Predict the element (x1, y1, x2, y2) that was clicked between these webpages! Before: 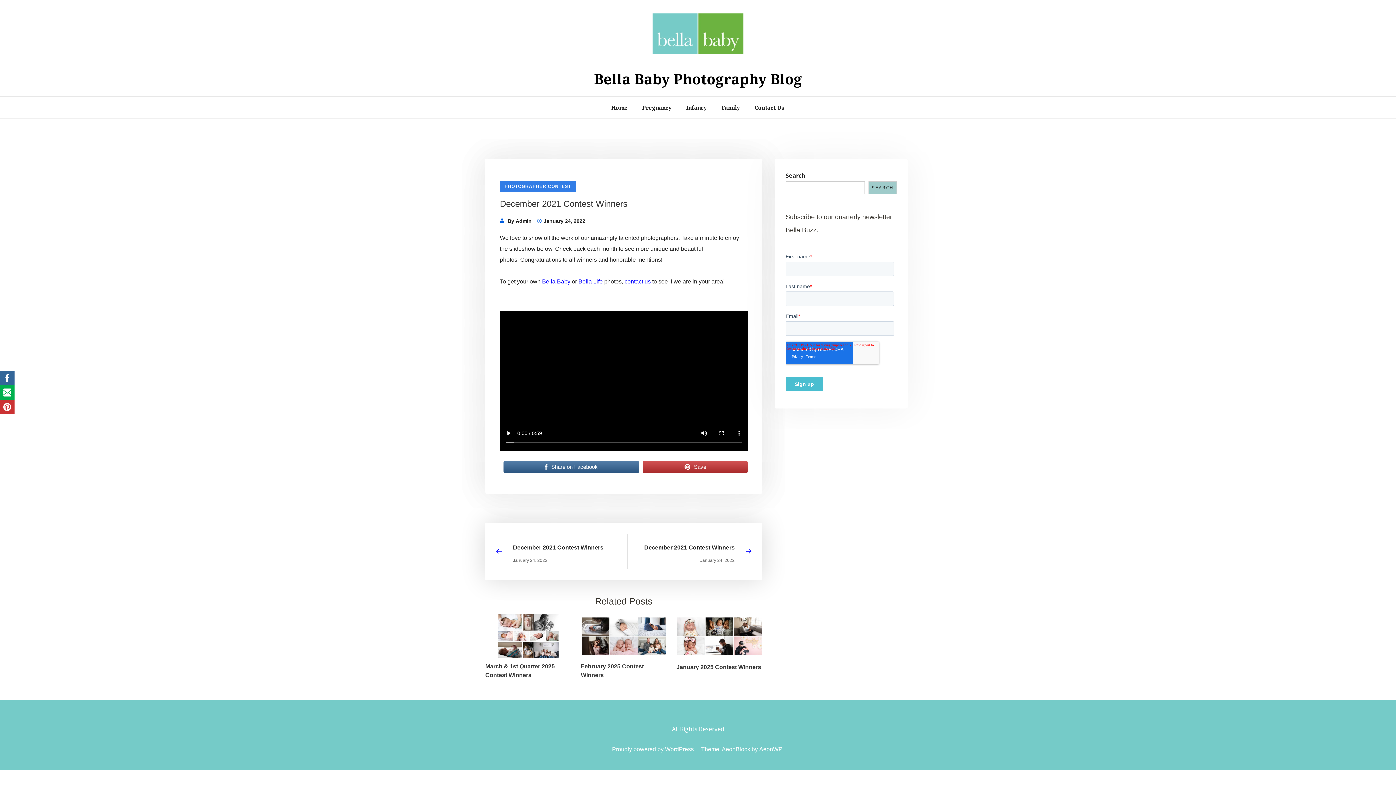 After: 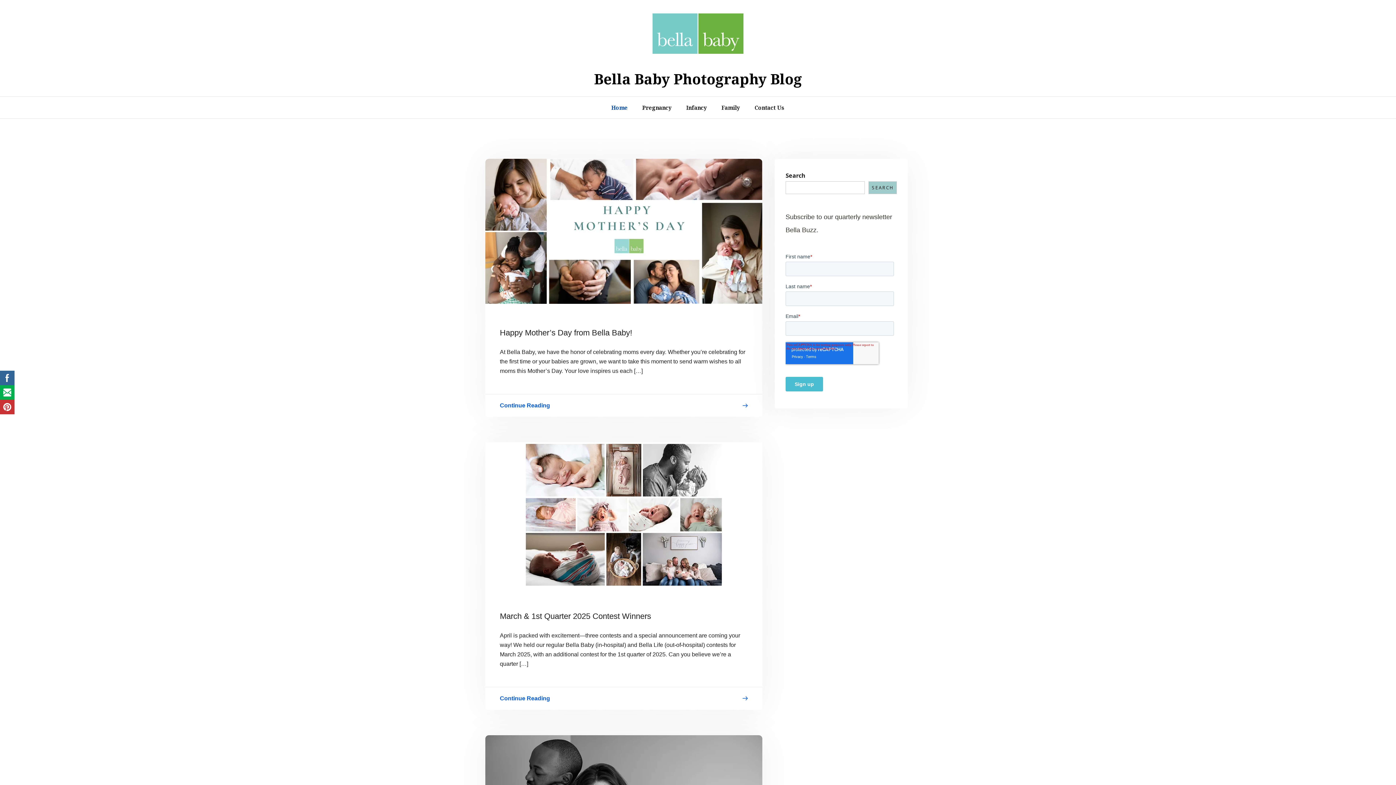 Action: bbox: (604, 96, 635, 118) label: Home